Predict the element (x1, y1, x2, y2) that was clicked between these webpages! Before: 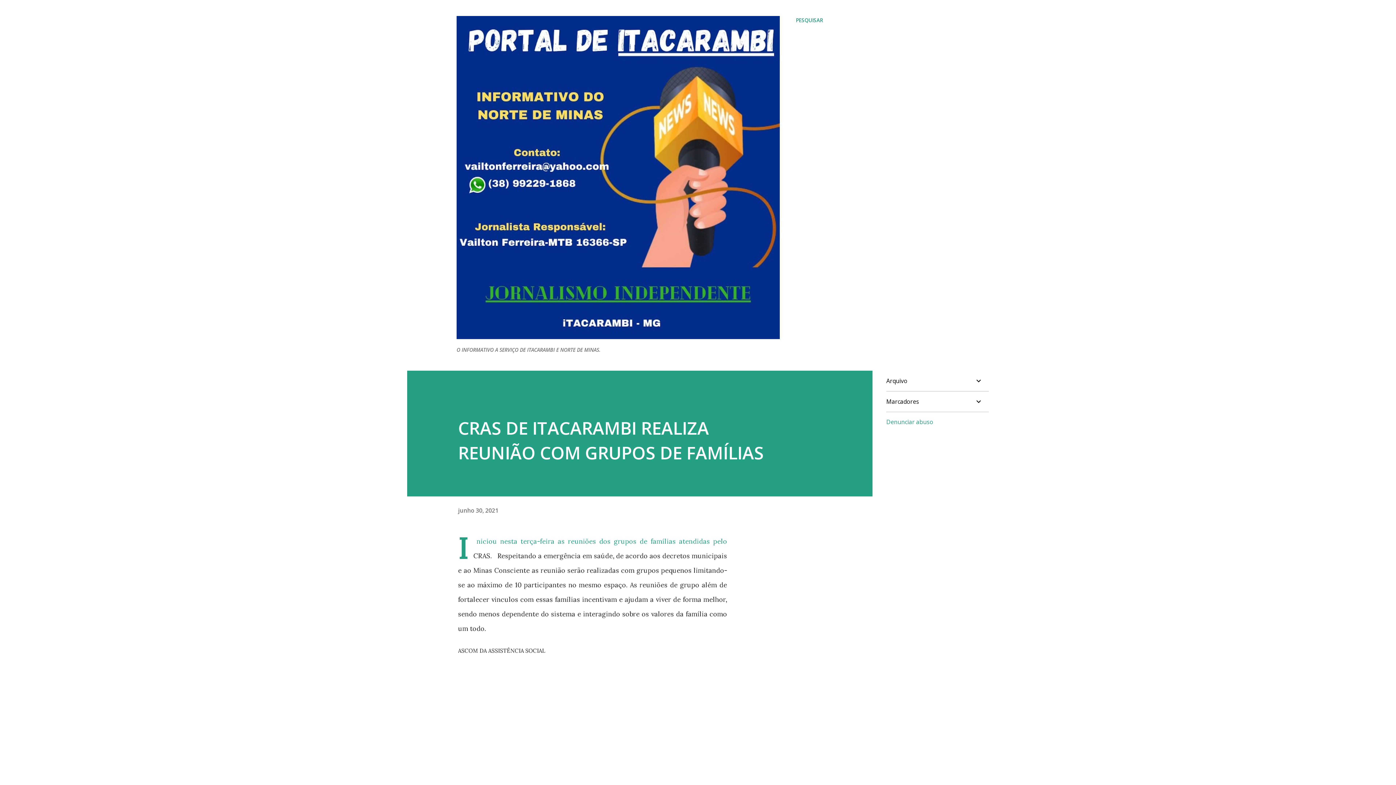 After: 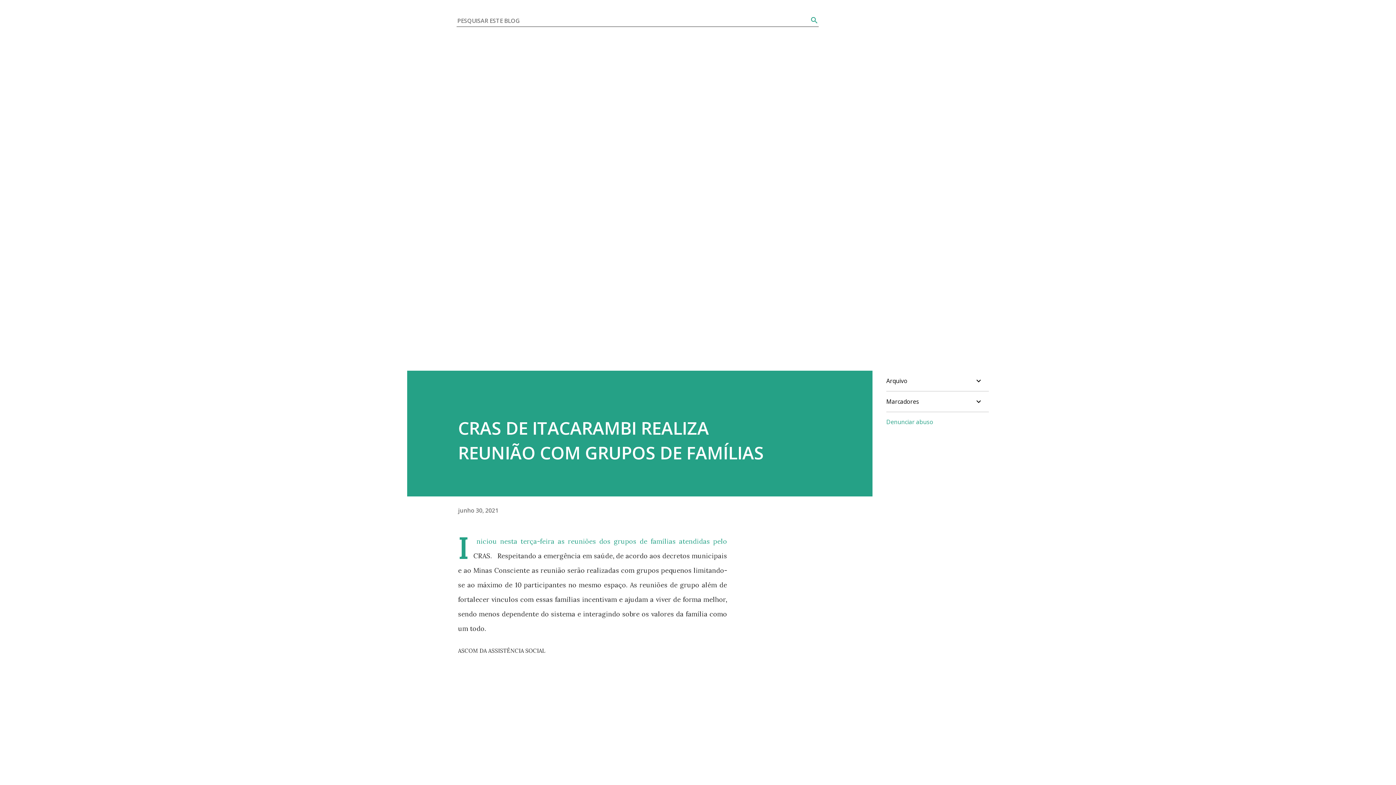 Action: bbox: (796, 16, 823, 24) label: Pesquisar